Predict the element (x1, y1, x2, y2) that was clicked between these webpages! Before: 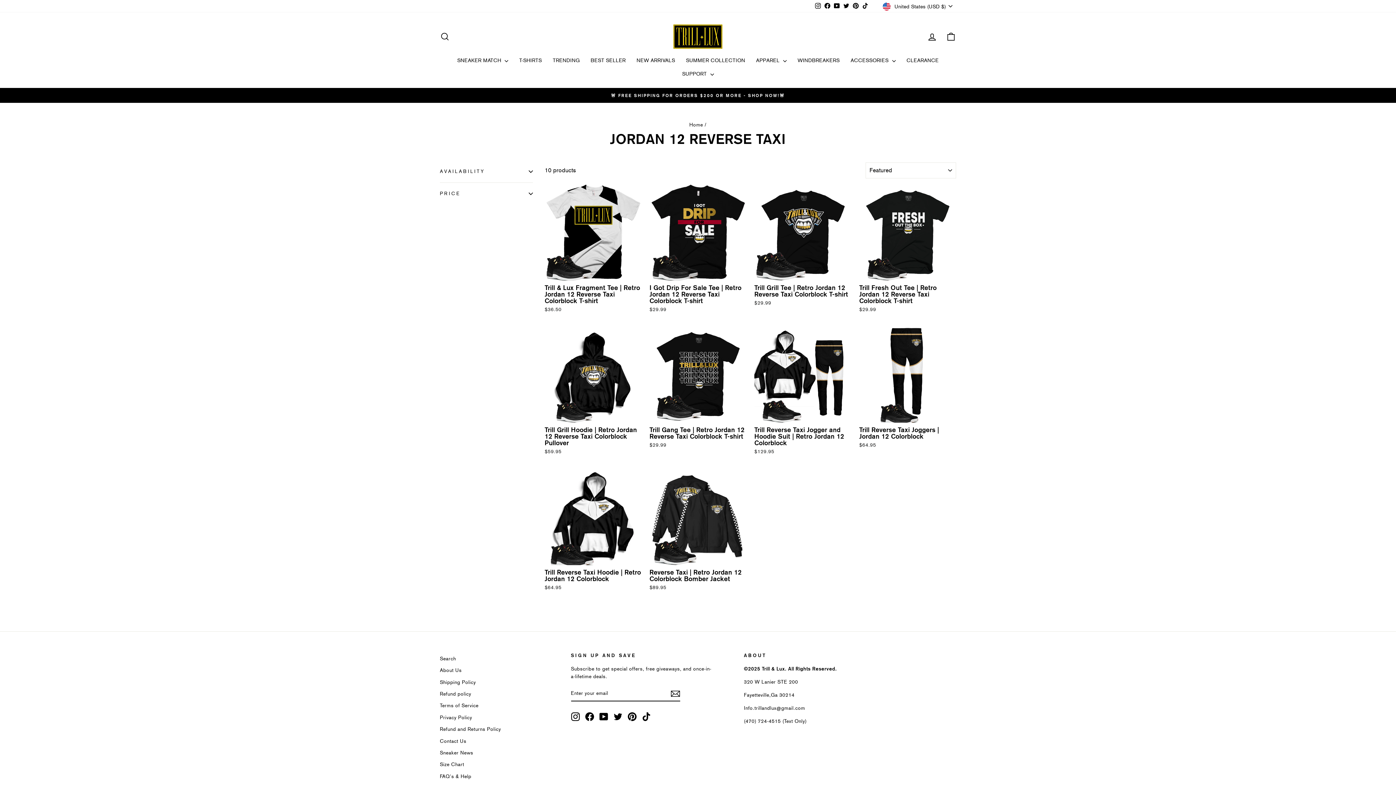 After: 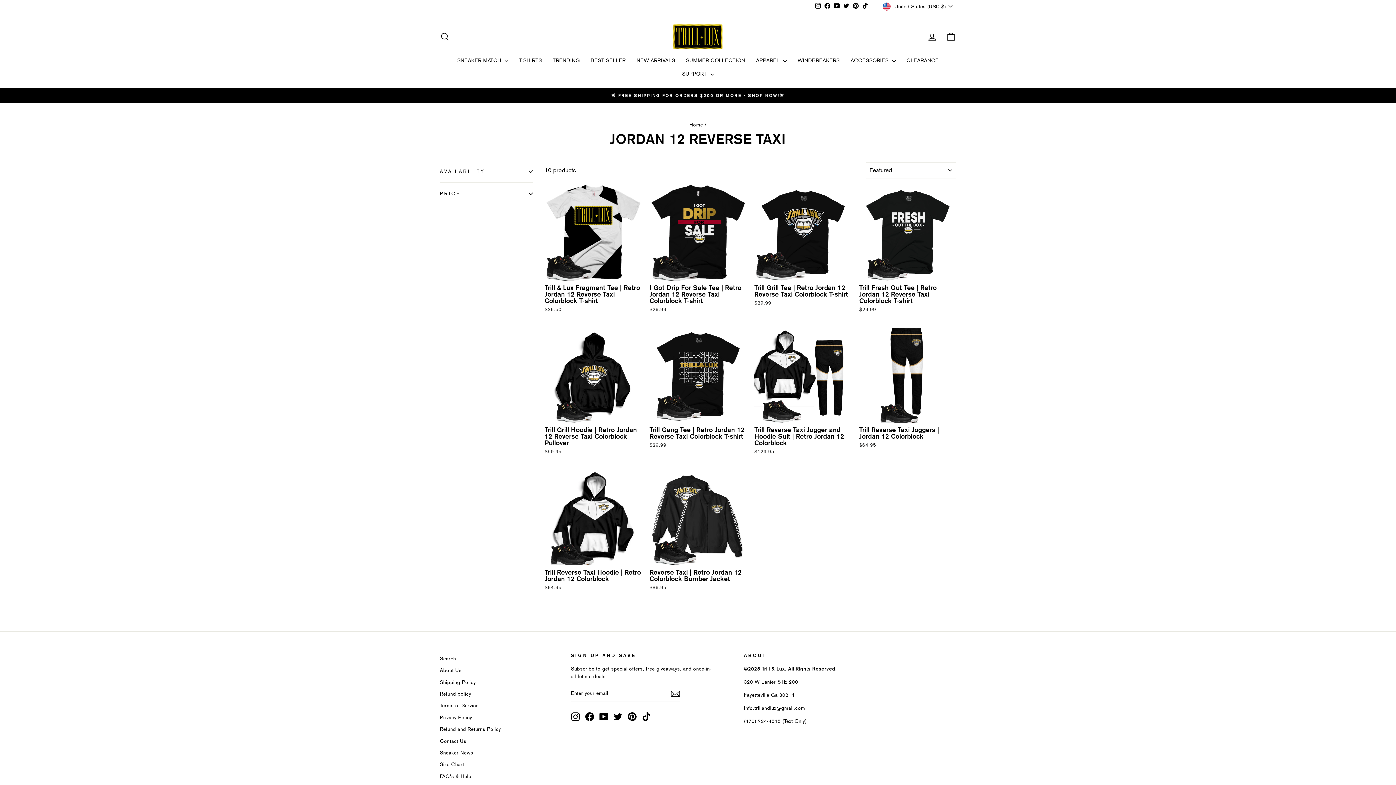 Action: label: Twitter bbox: (841, 0, 851, 11)